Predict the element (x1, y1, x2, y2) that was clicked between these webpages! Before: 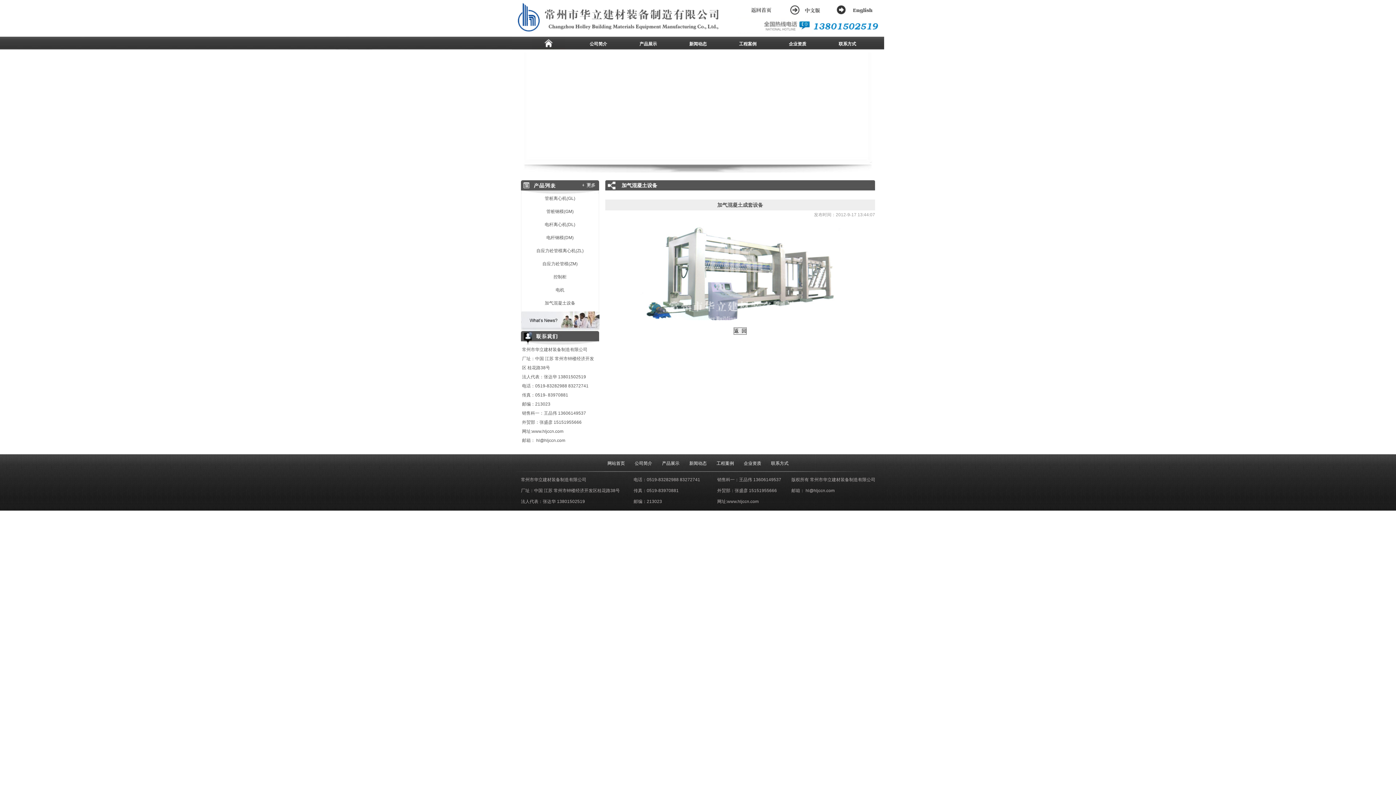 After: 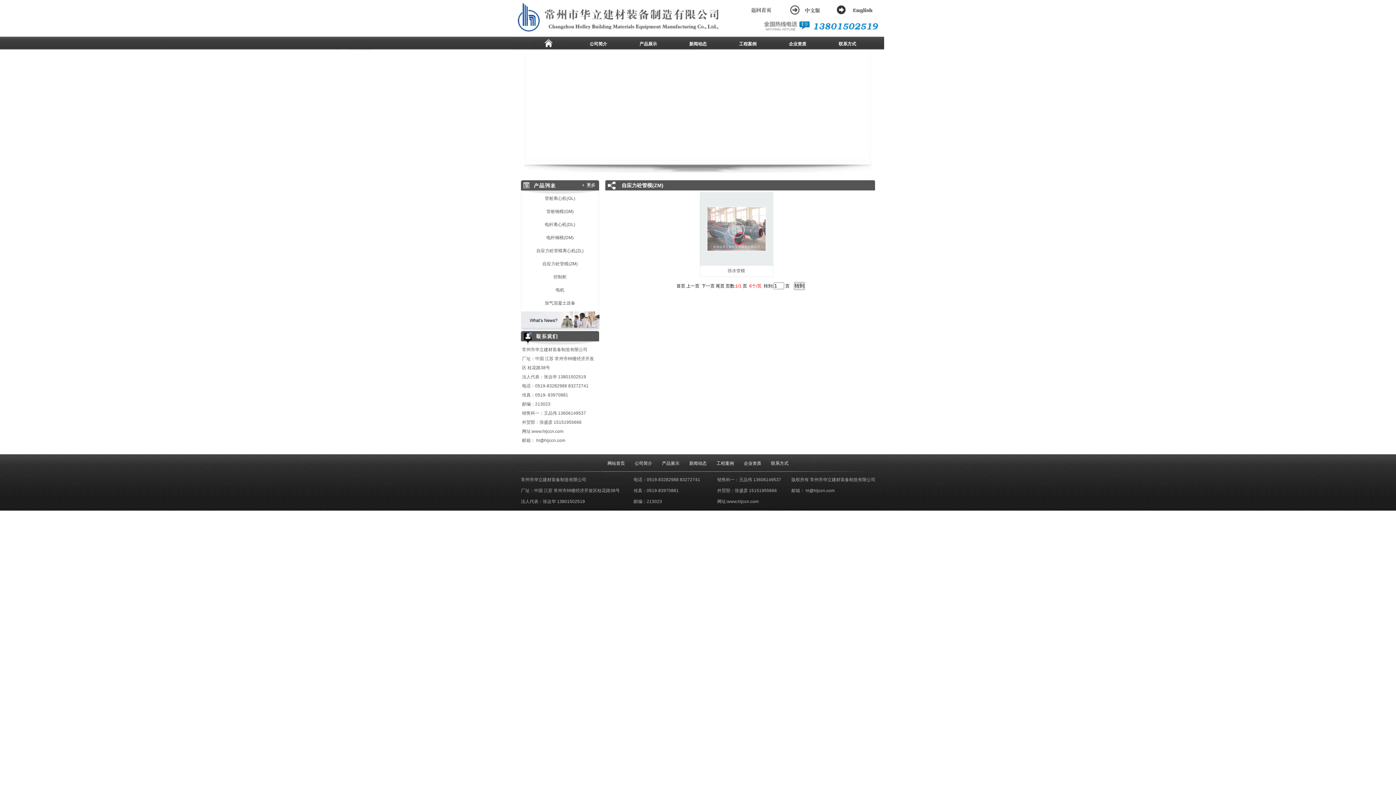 Action: bbox: (523, 259, 597, 268) label: 自应力砼管模(ZM)